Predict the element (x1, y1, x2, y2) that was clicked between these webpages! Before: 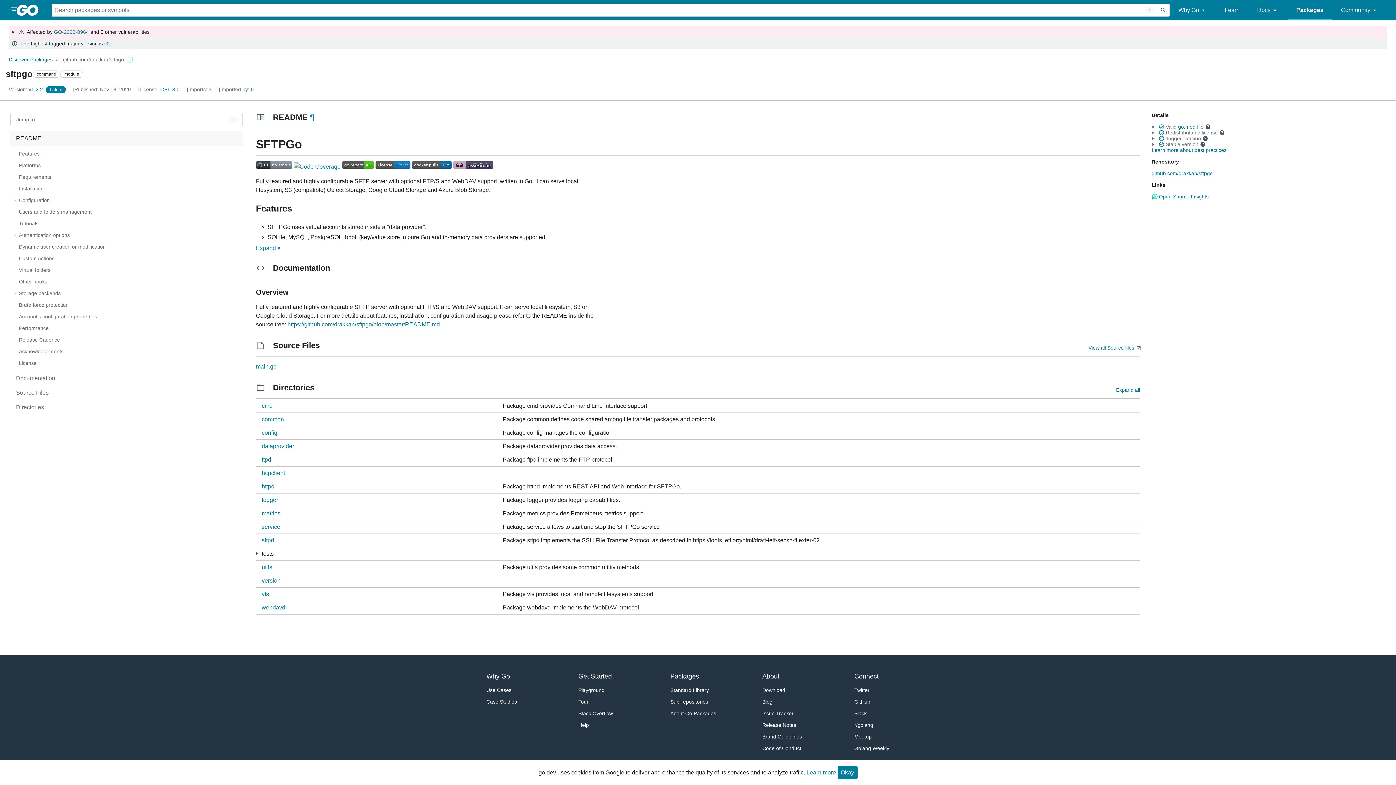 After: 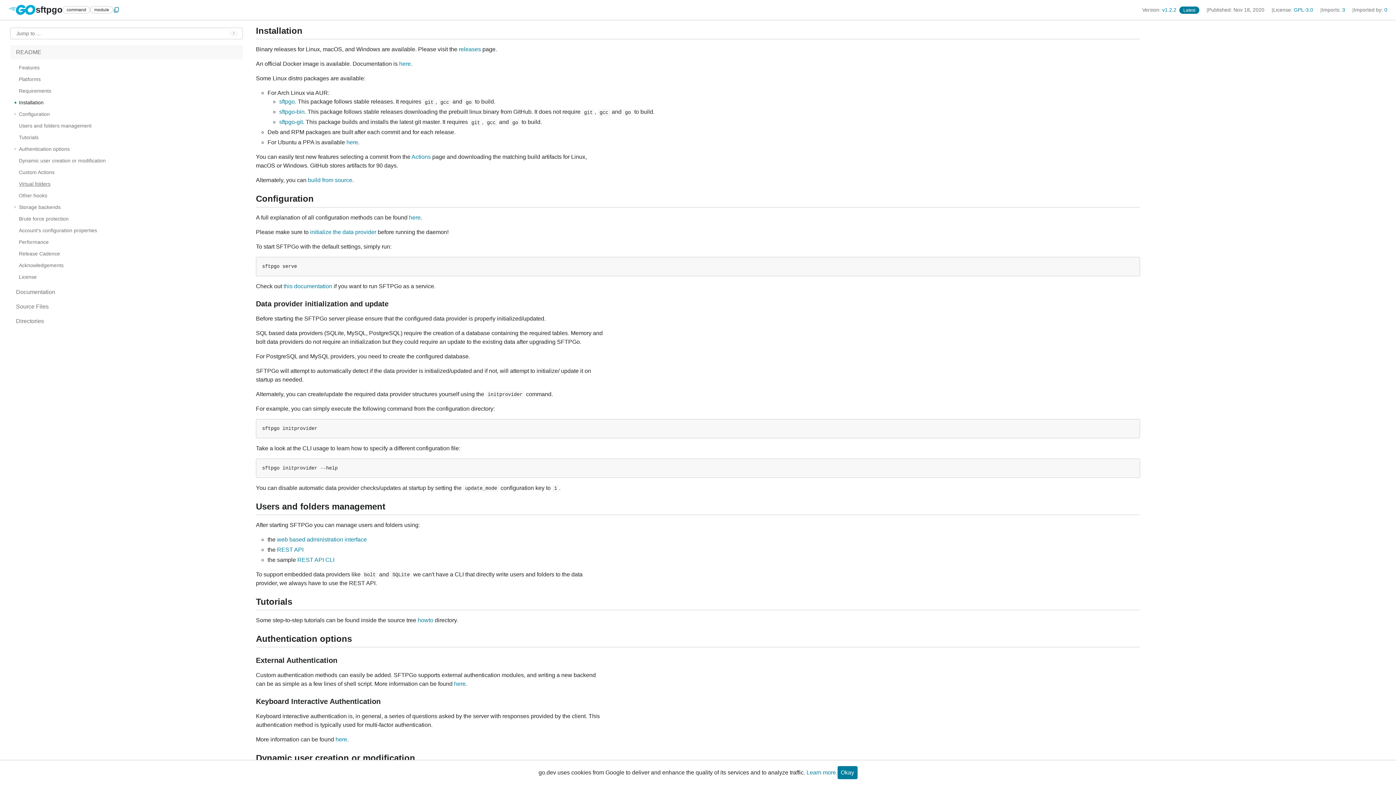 Action: label: Installation bbox: (11, 183, 241, 193)